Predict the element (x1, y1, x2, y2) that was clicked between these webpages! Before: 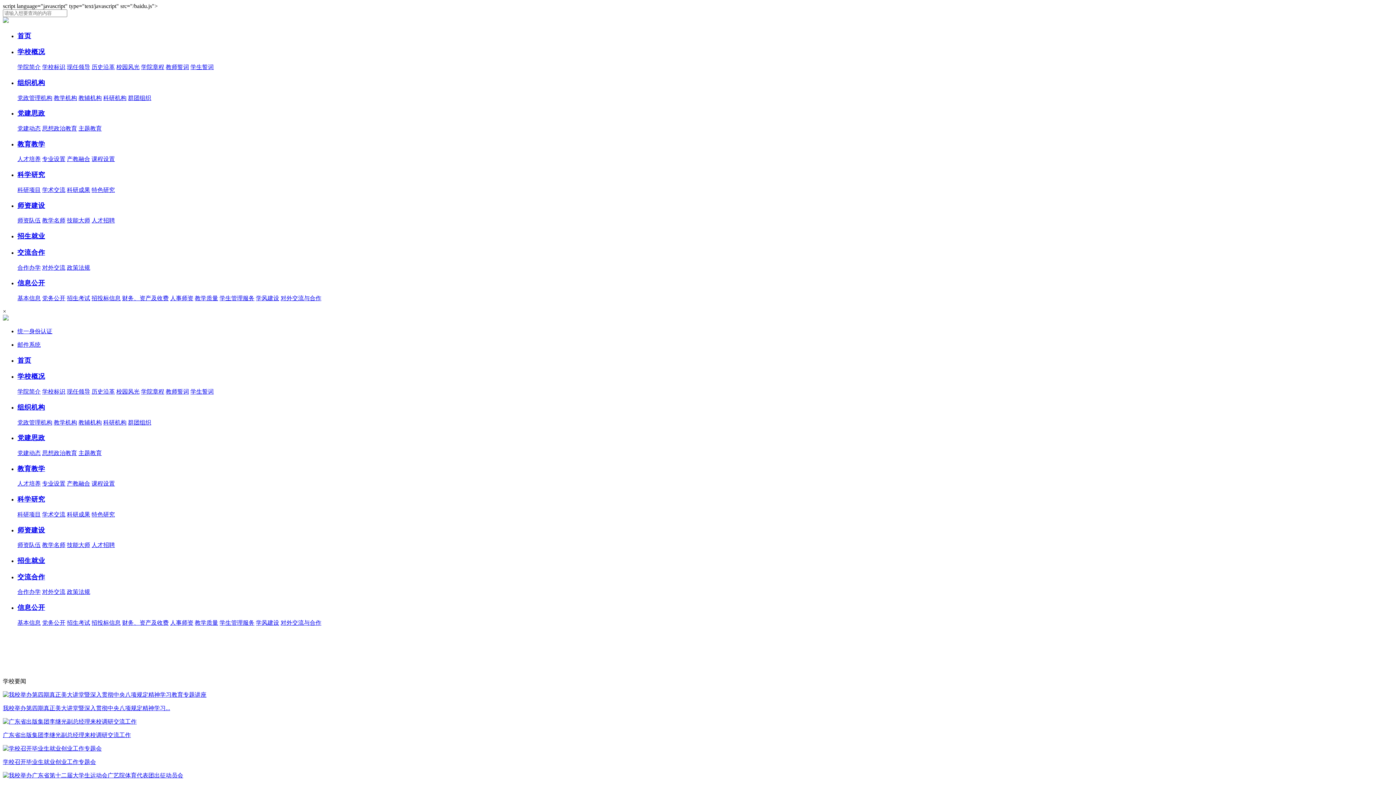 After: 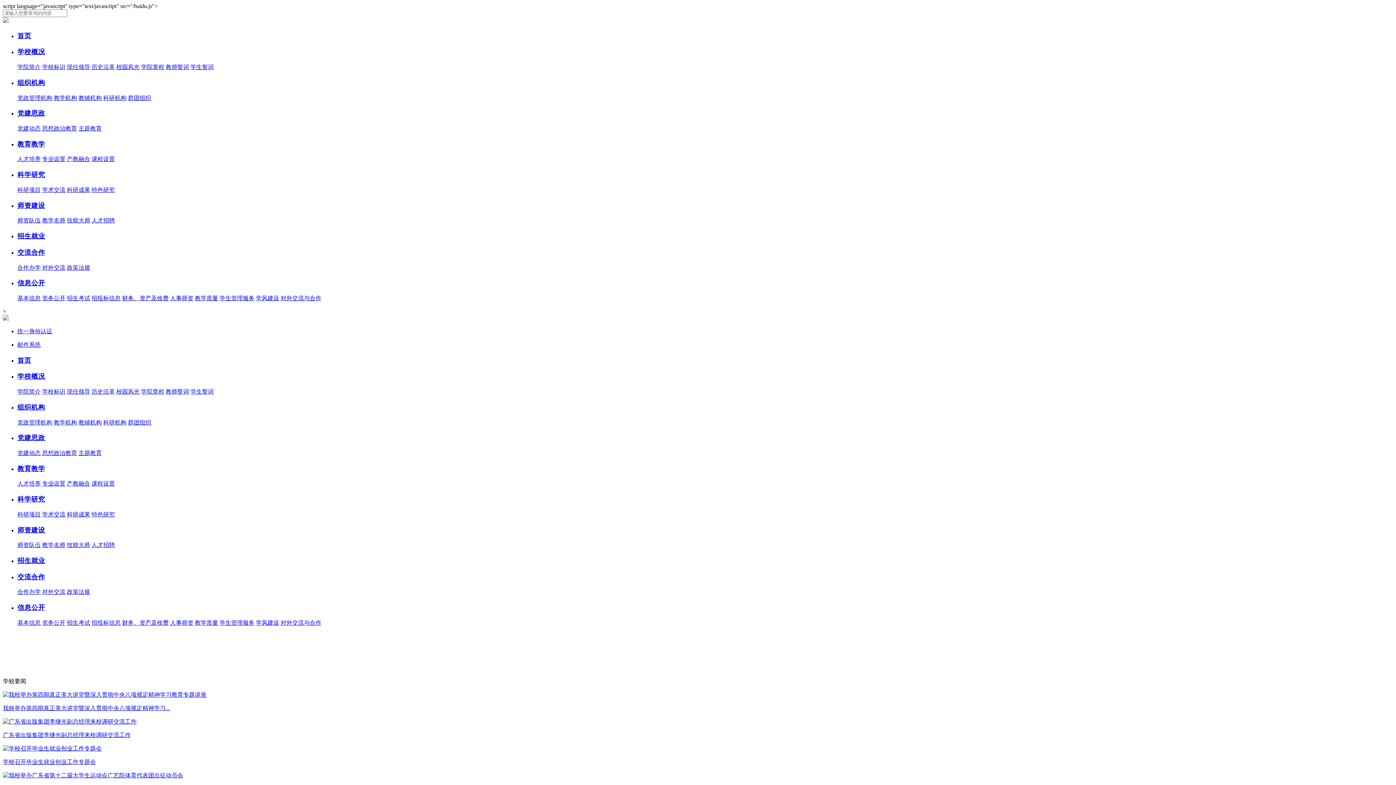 Action: bbox: (66, 589, 90, 595) label: 政策法规